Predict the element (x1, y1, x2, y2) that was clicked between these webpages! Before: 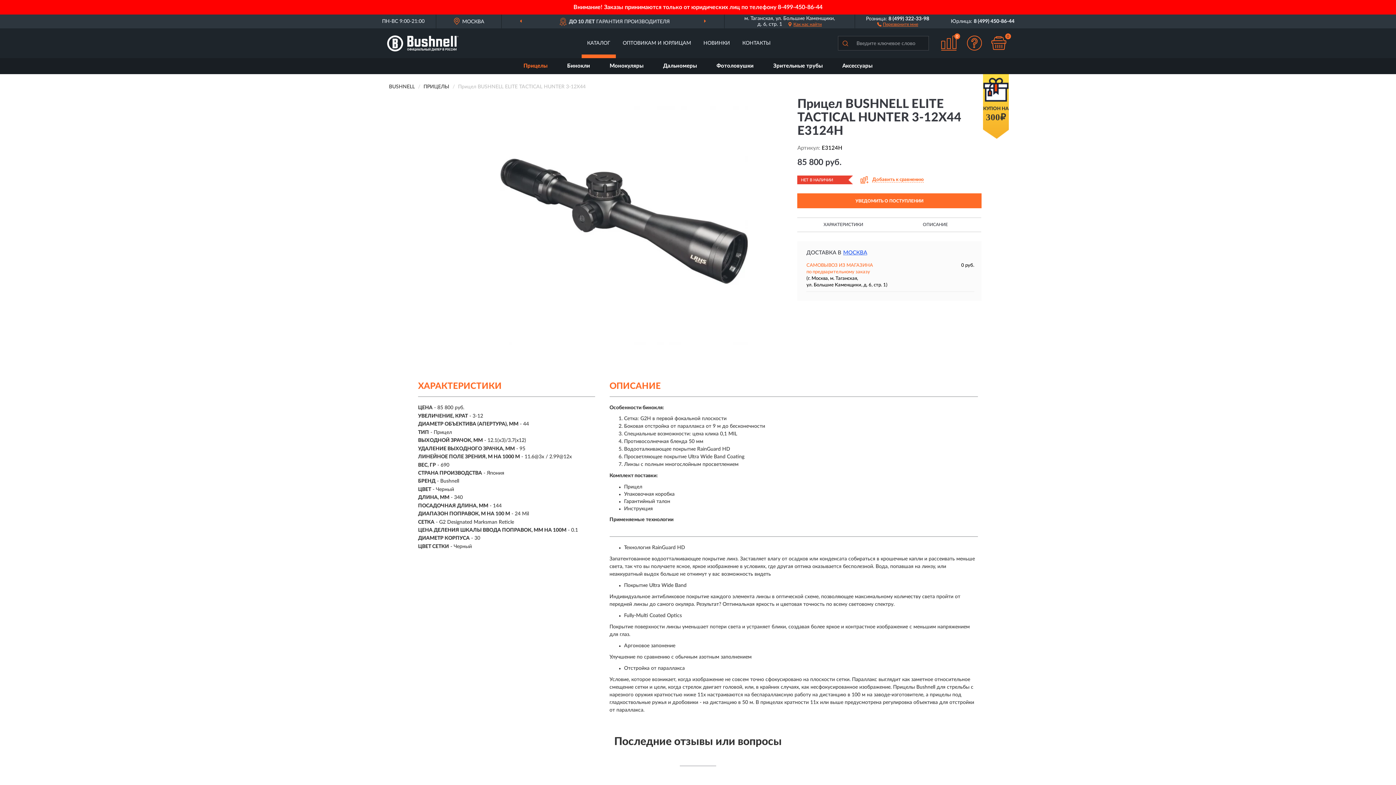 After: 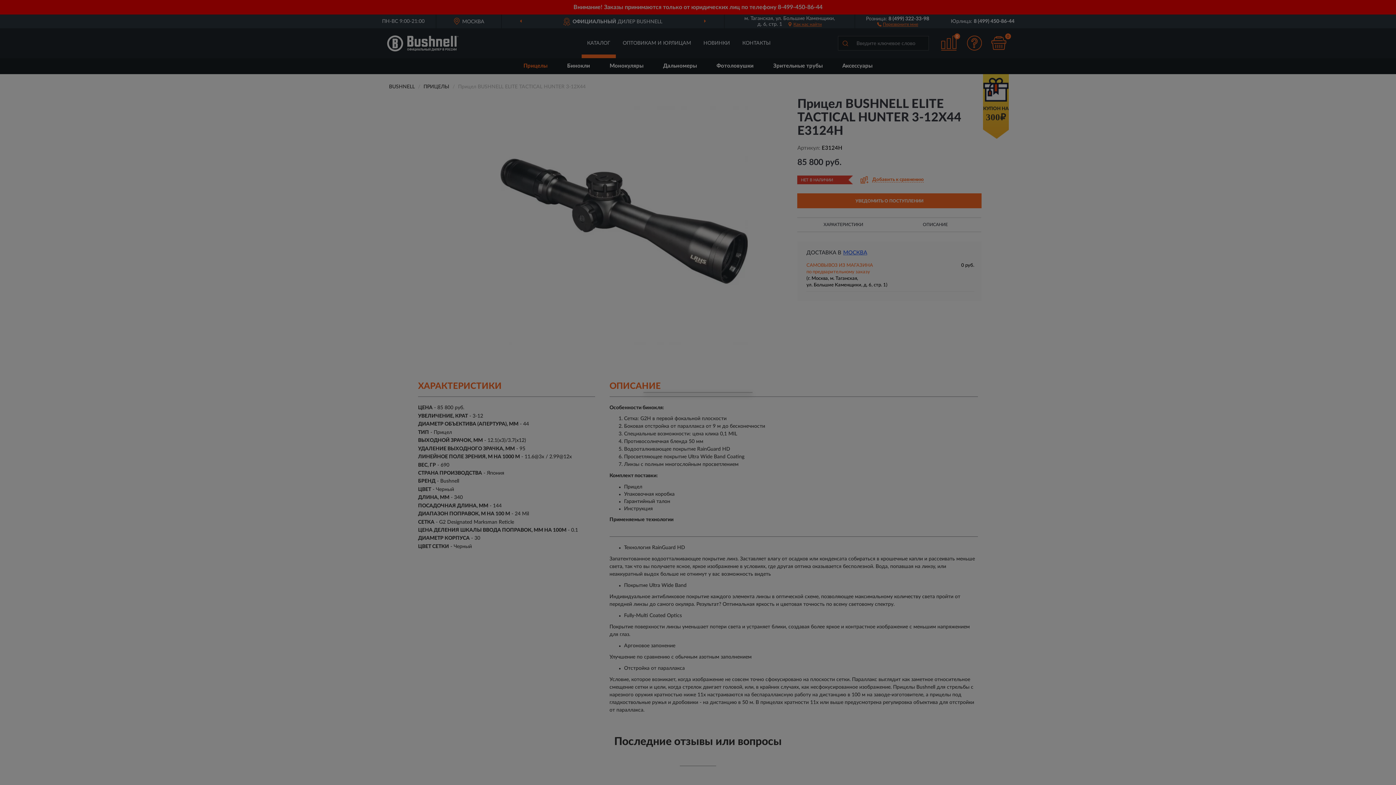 Action: label: УВЕДОМИТЬ О ПОСТУПЛЕНИИ bbox: (797, 193, 981, 208)